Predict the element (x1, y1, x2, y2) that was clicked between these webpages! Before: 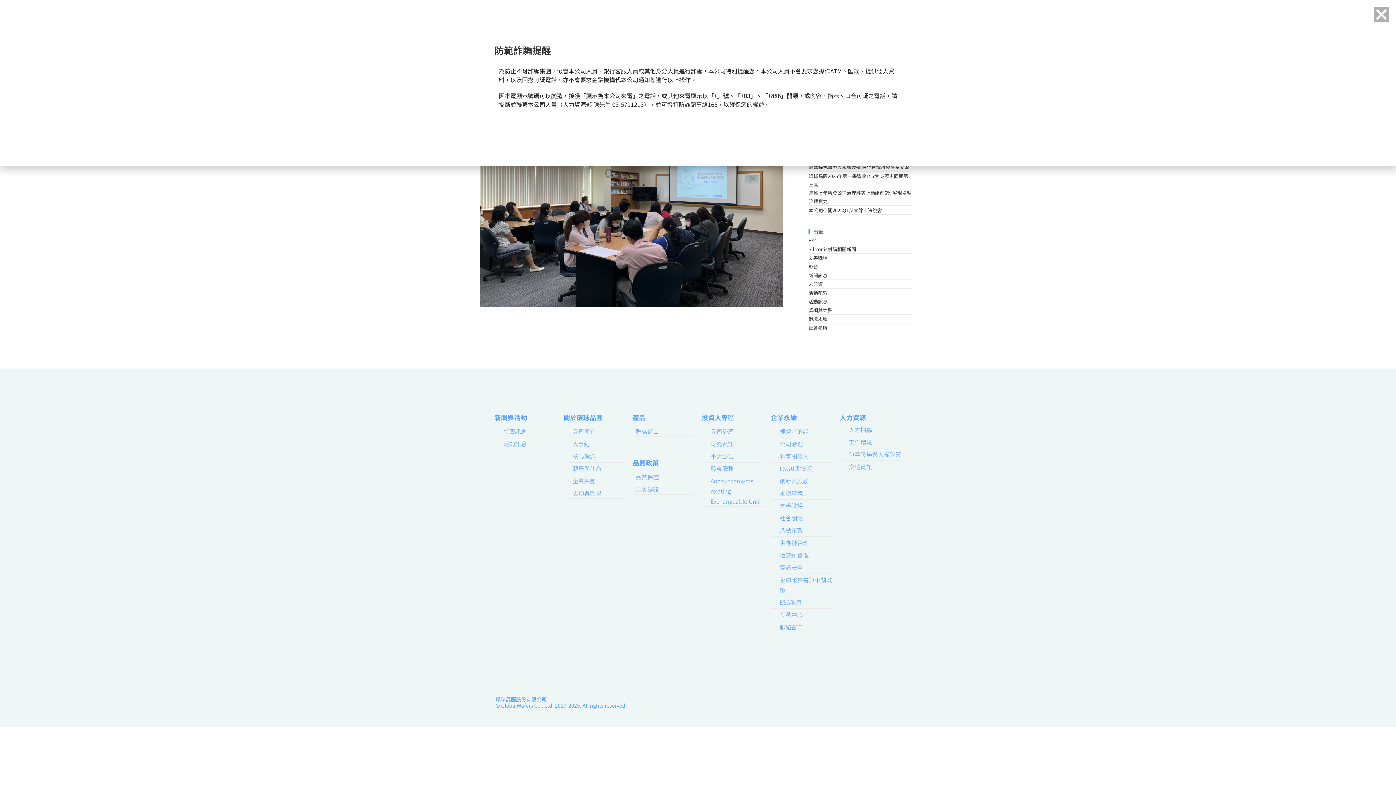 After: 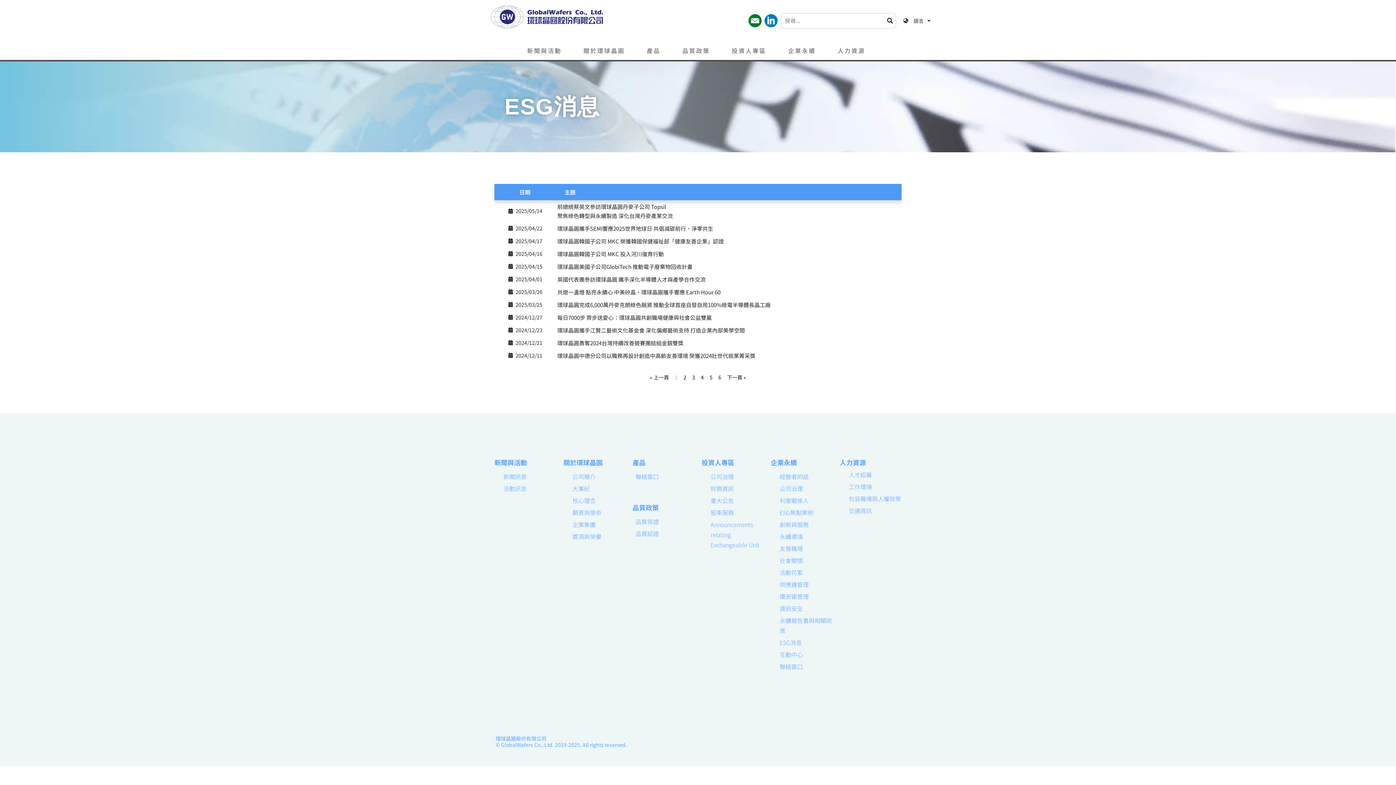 Action: label: ESG bbox: (808, 237, 817, 244)